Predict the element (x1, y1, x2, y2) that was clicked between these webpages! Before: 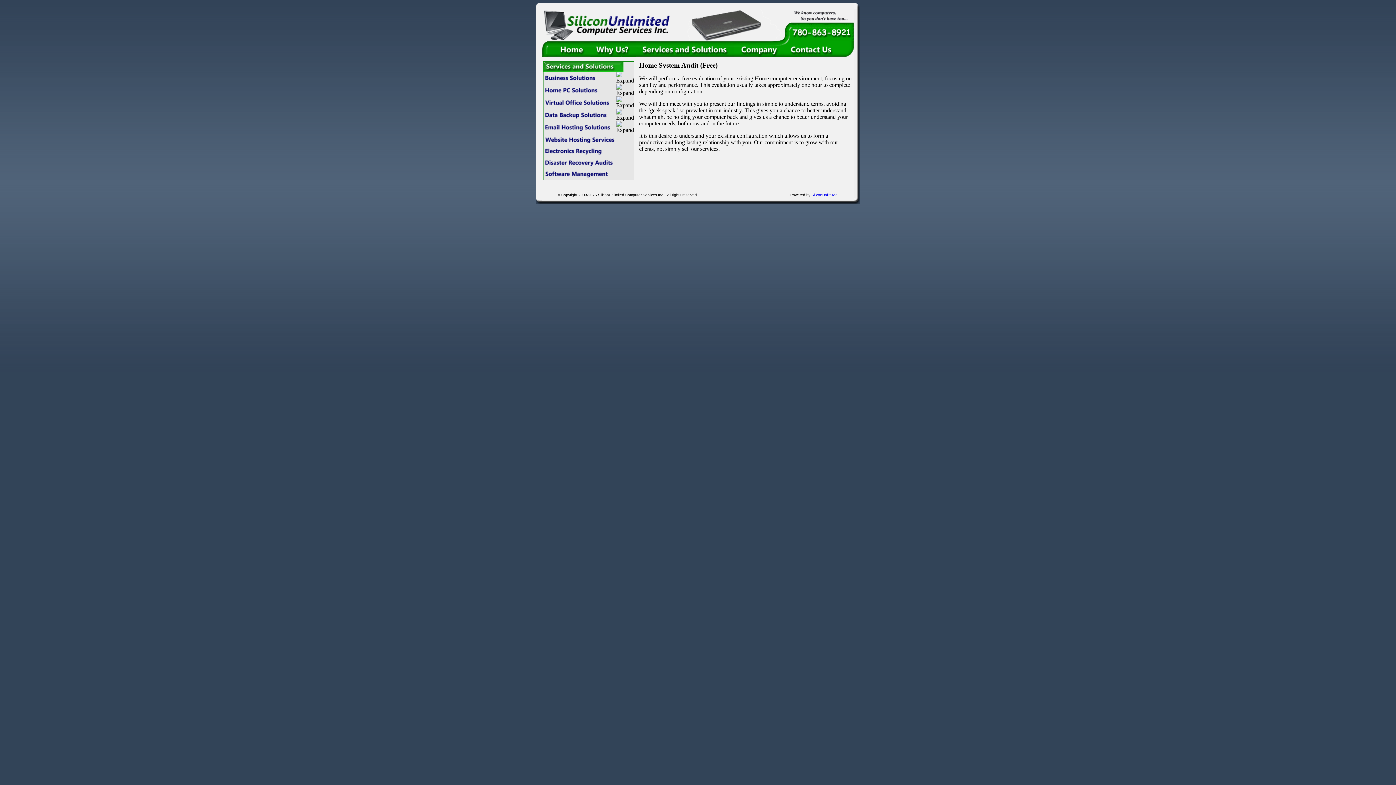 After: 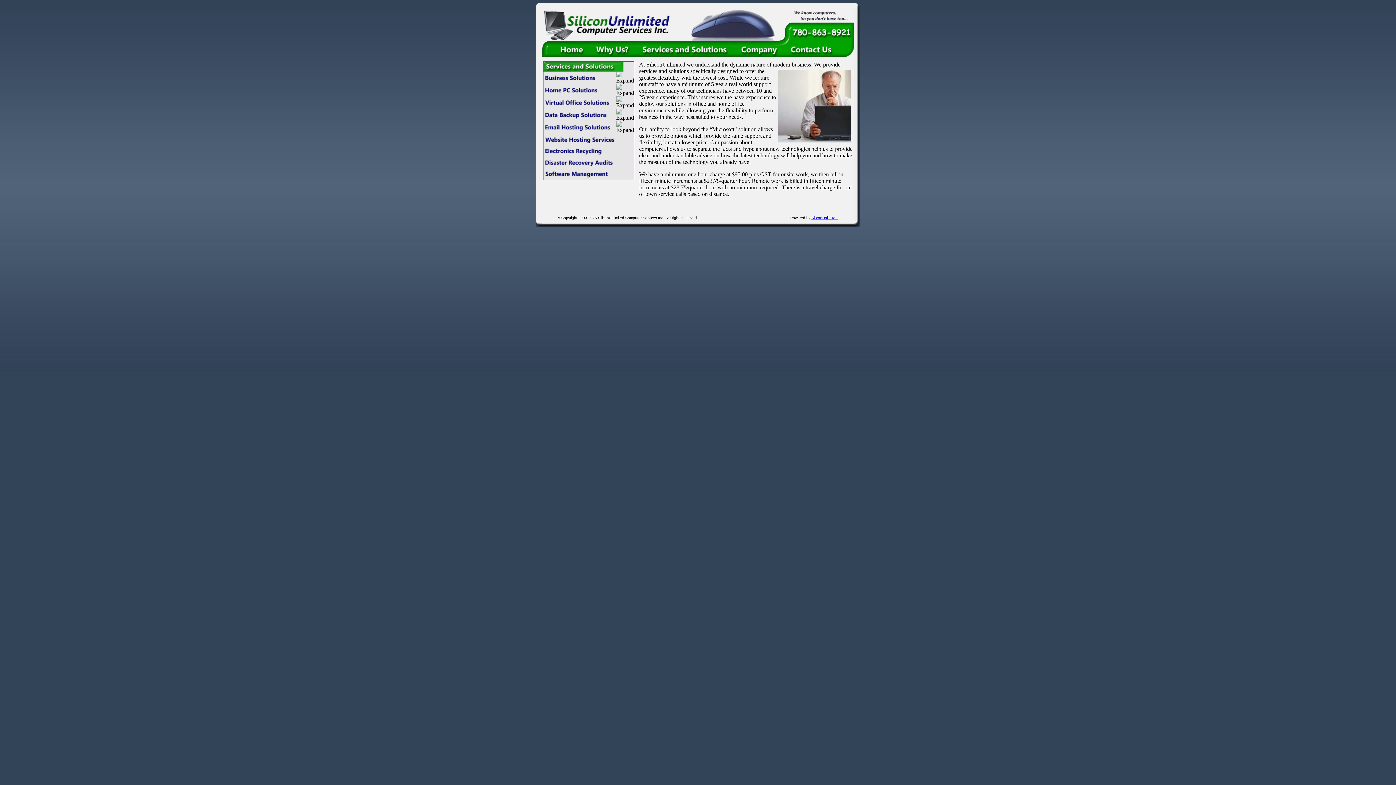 Action: bbox: (543, 123, 616, 129)